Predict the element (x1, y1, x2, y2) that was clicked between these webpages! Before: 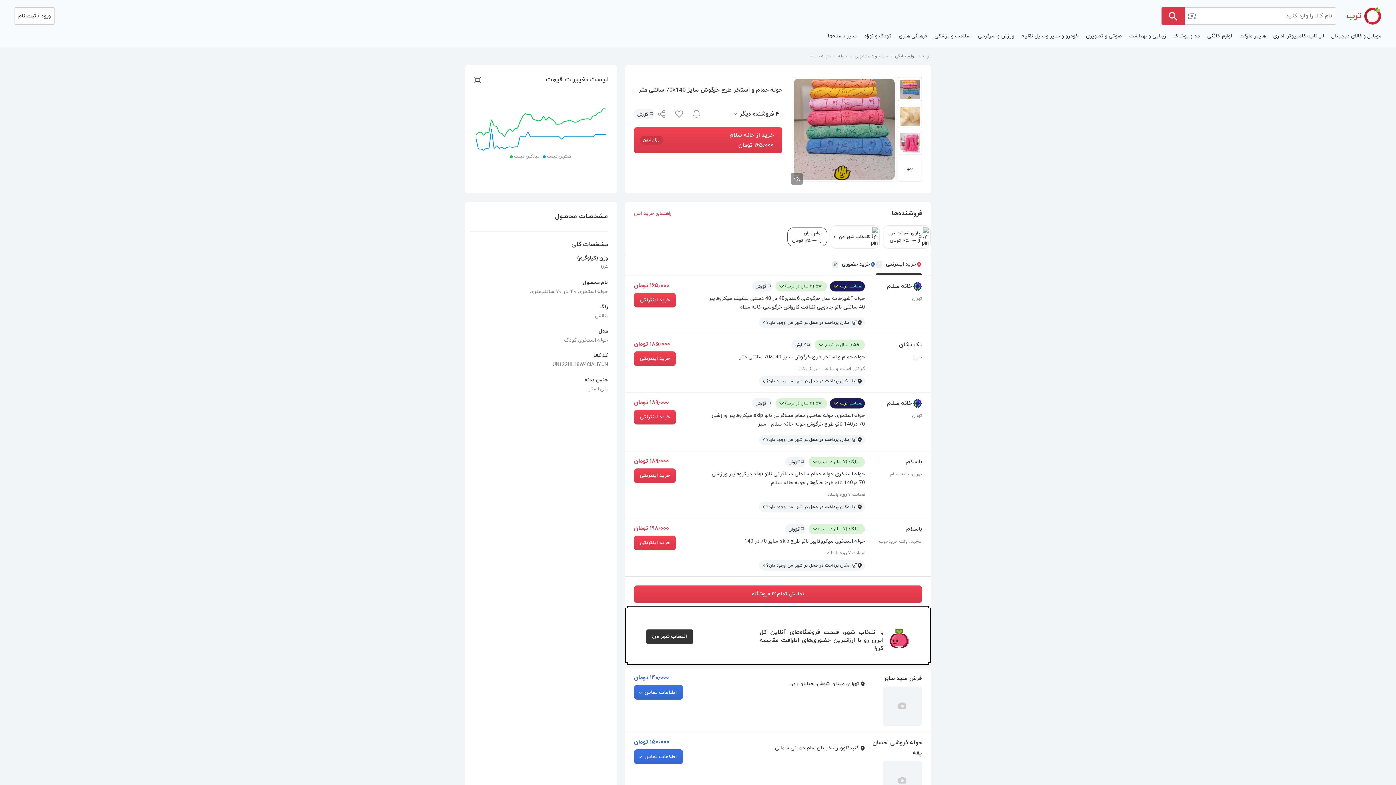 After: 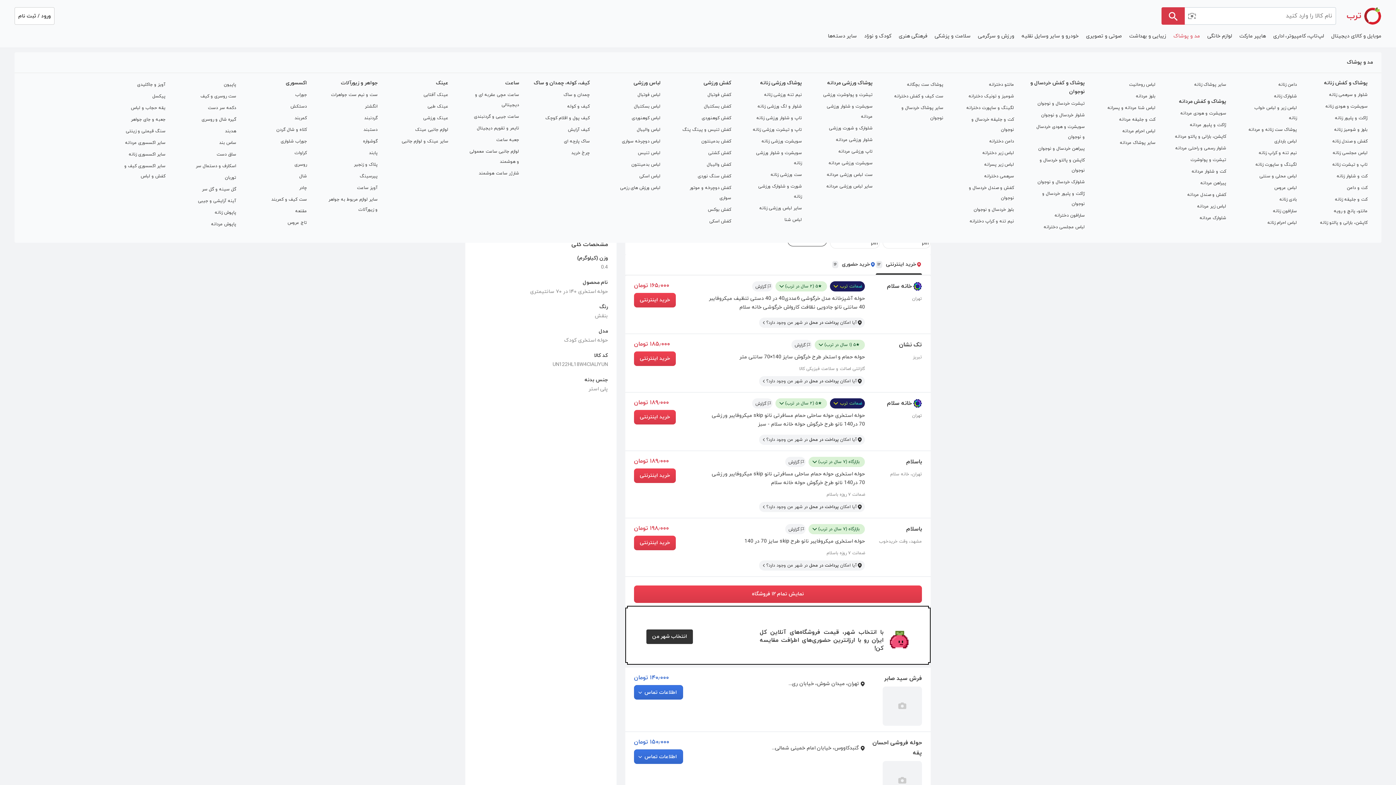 Action: bbox: (1170, 31, 1204, 40) label: مد و پوشاک